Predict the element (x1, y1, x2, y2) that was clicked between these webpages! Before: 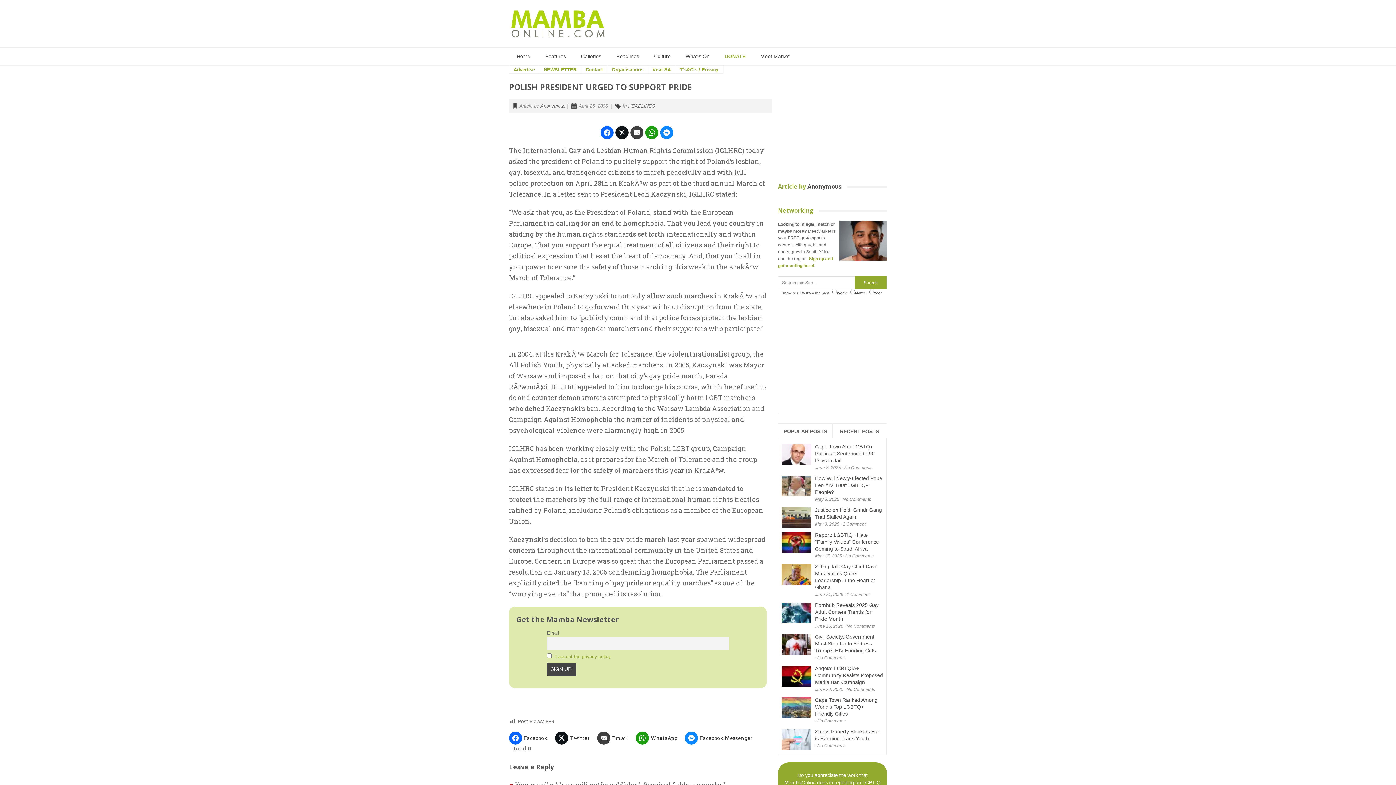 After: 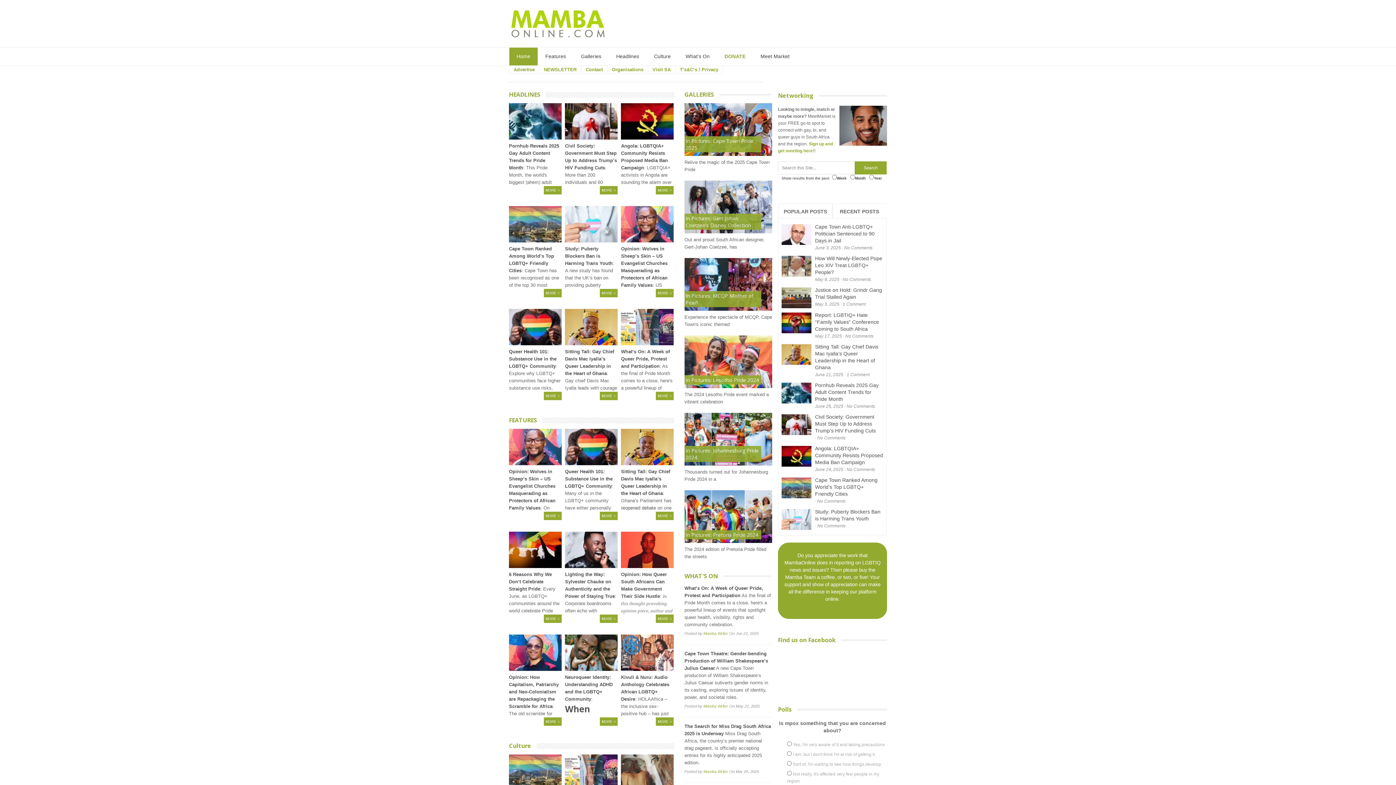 Action: bbox: (509, 5, 607, 41)